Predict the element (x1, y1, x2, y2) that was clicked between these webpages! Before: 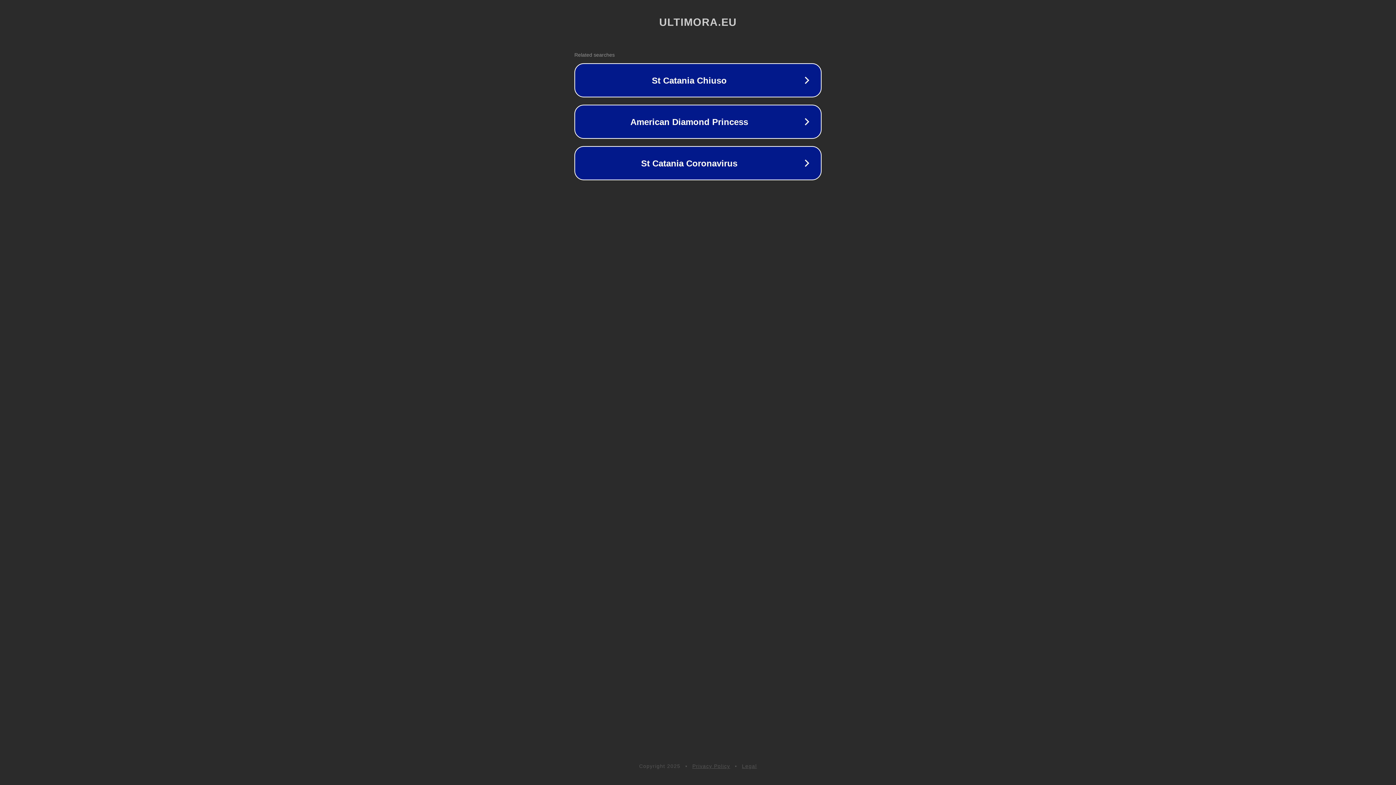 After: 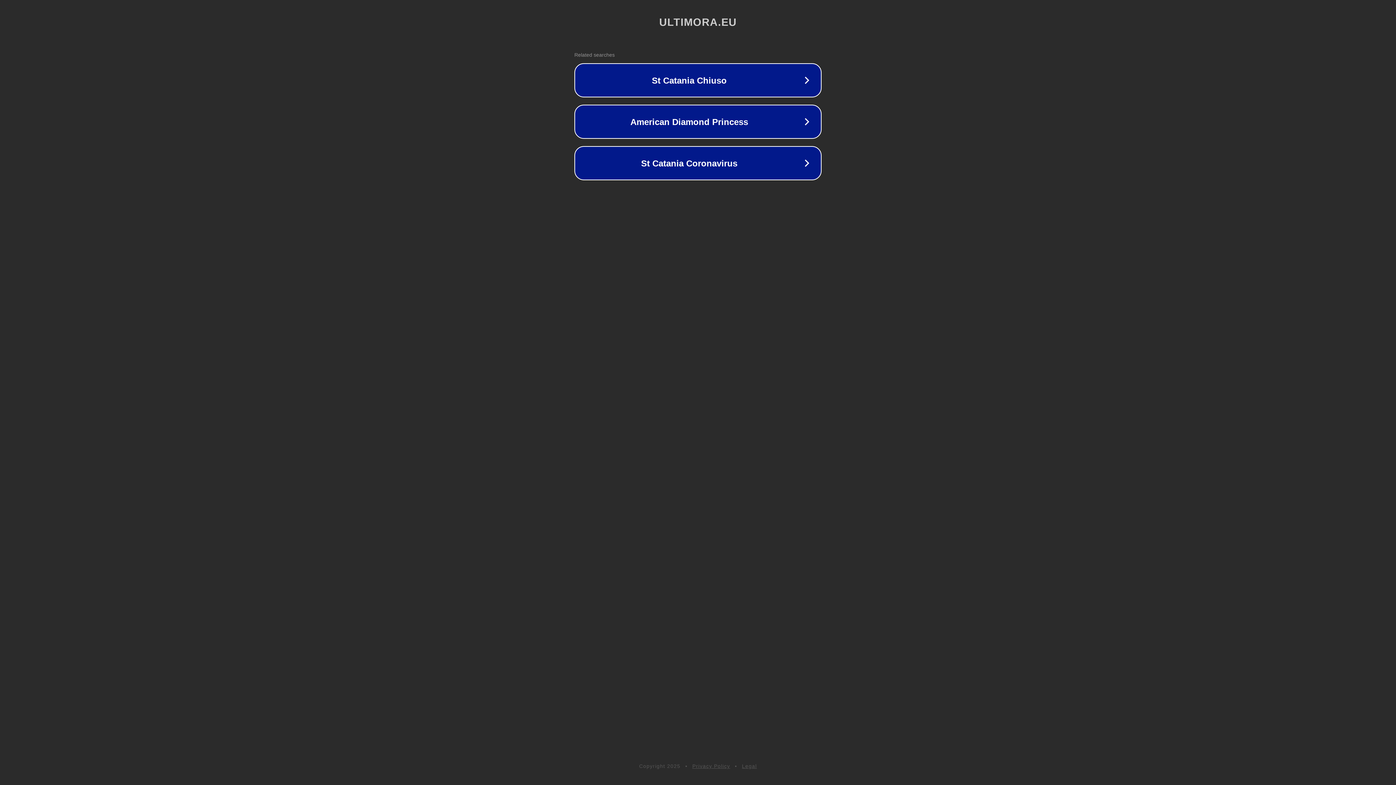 Action: bbox: (742, 763, 757, 769) label: Legal